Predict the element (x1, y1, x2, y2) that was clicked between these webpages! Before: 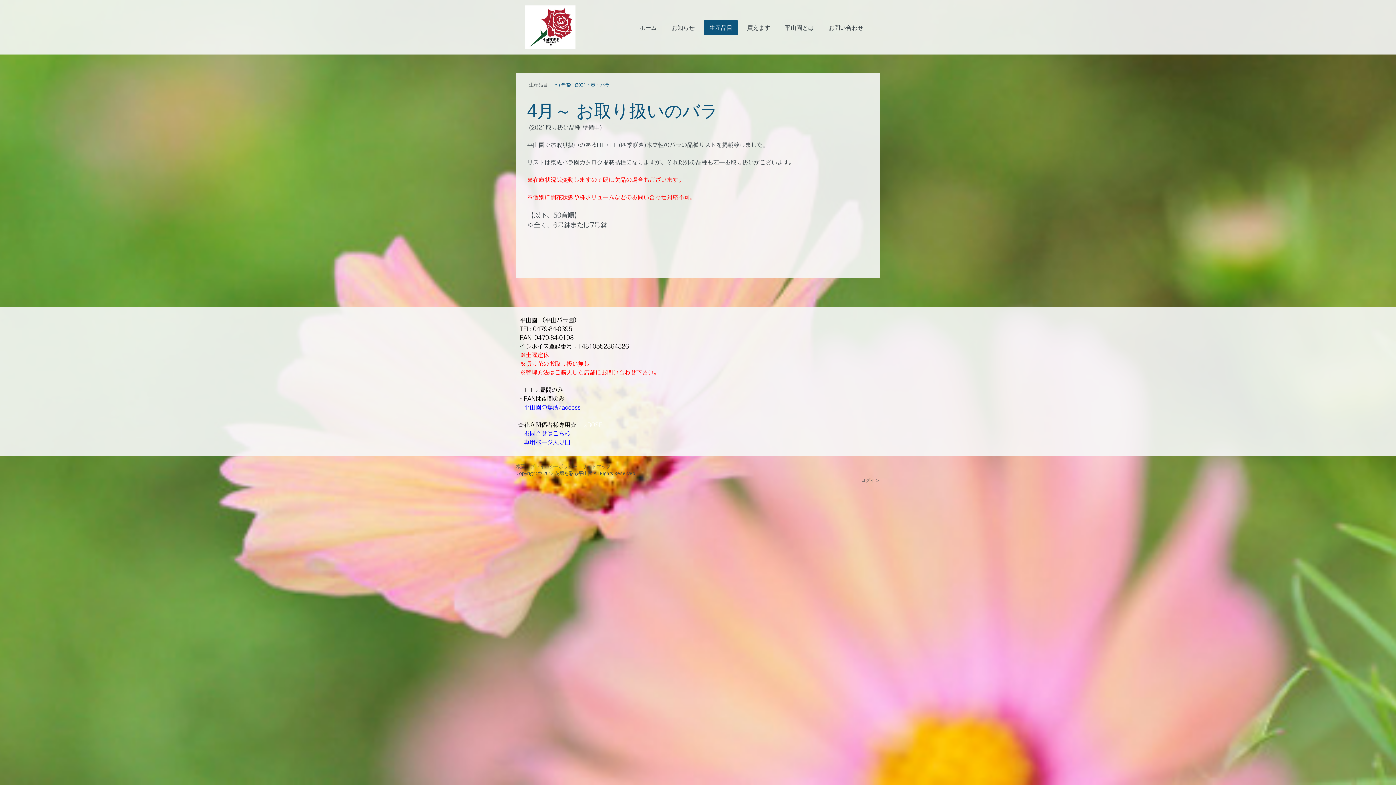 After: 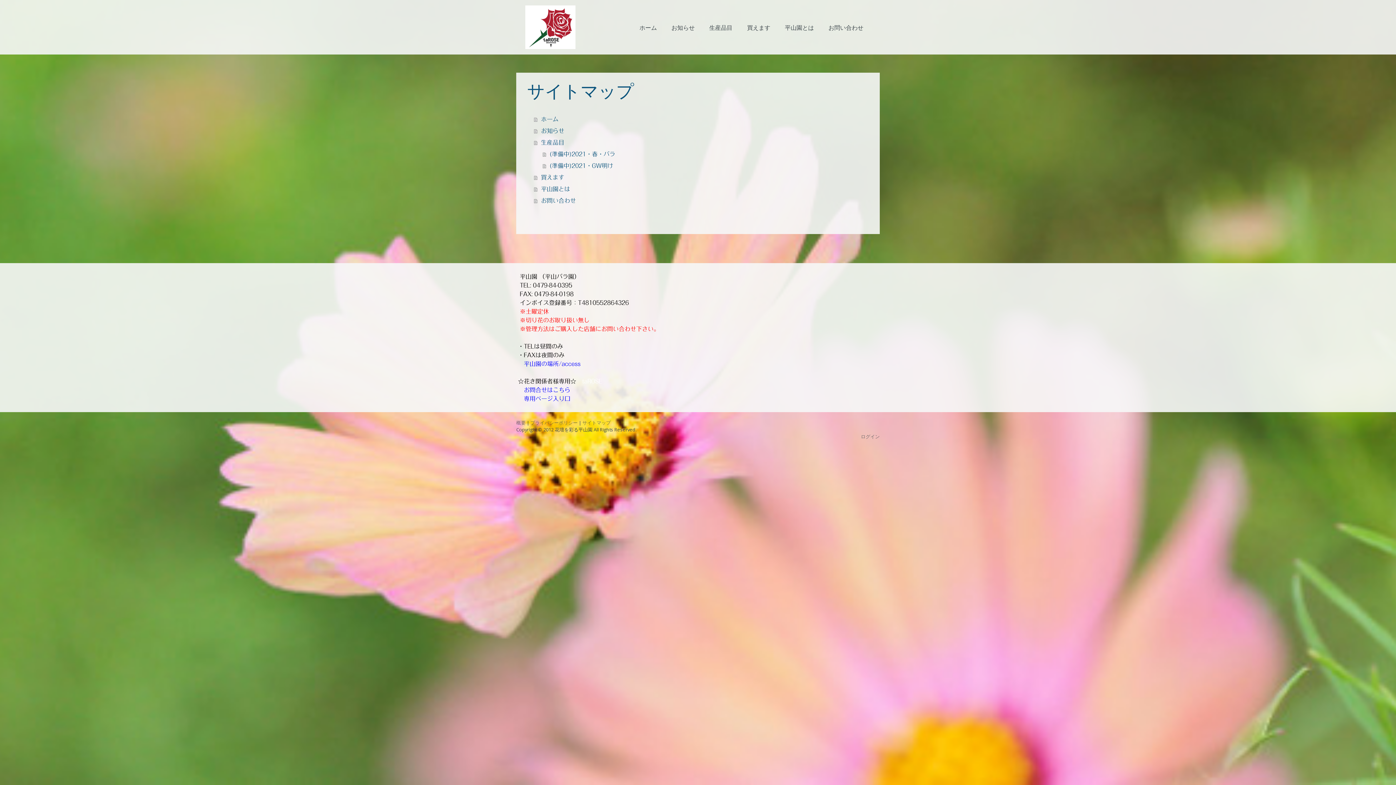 Action: label: サイトマップ bbox: (582, 463, 610, 469)